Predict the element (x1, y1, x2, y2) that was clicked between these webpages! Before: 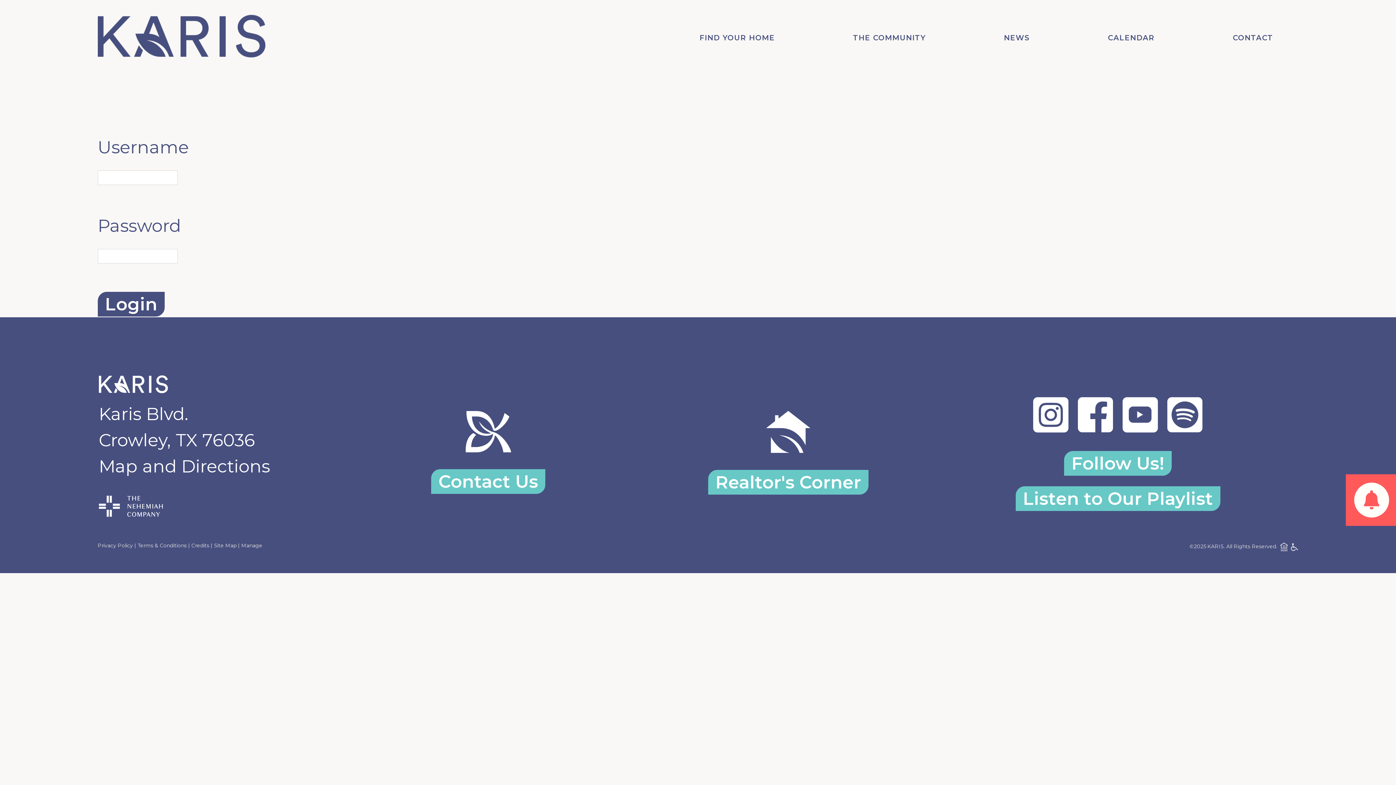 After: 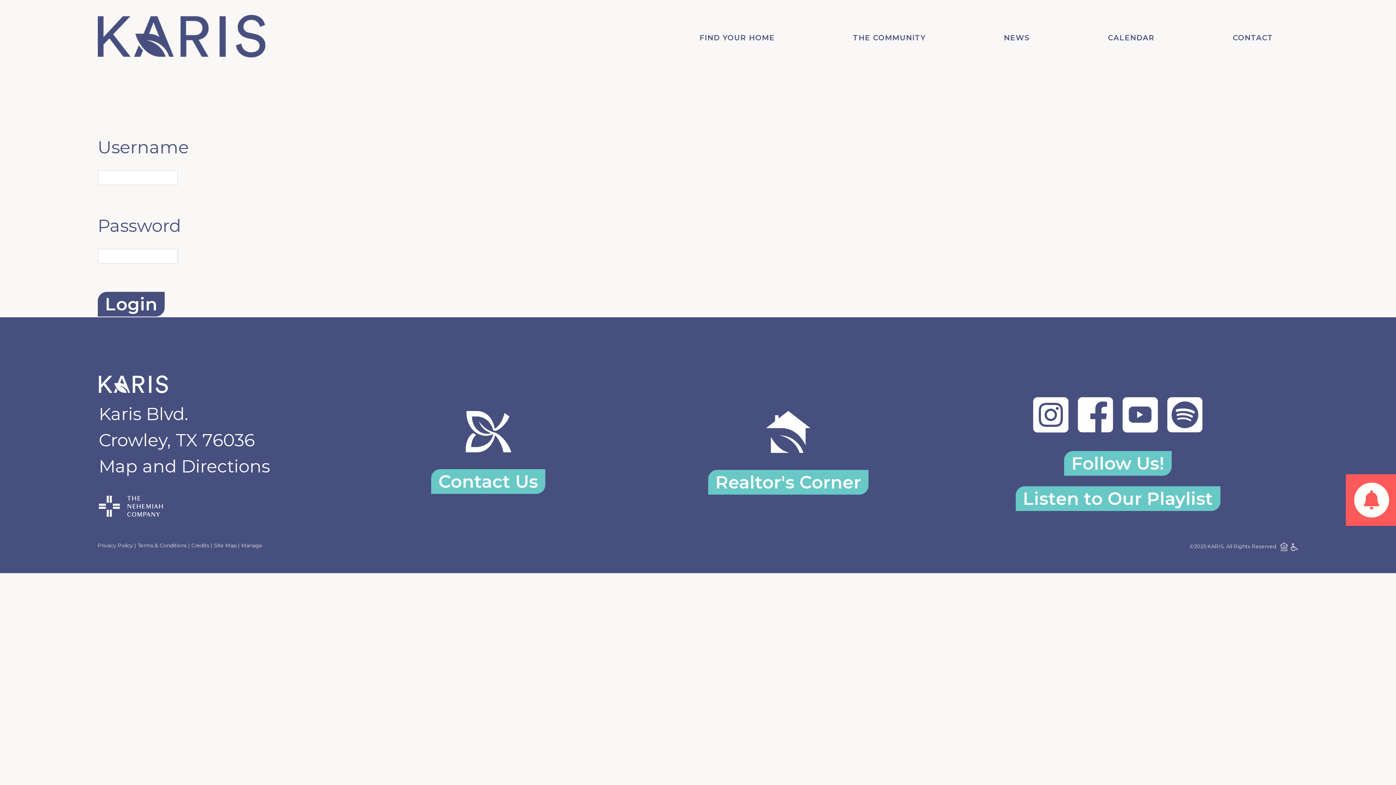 Action: bbox: (1078, 417, 1113, 439)